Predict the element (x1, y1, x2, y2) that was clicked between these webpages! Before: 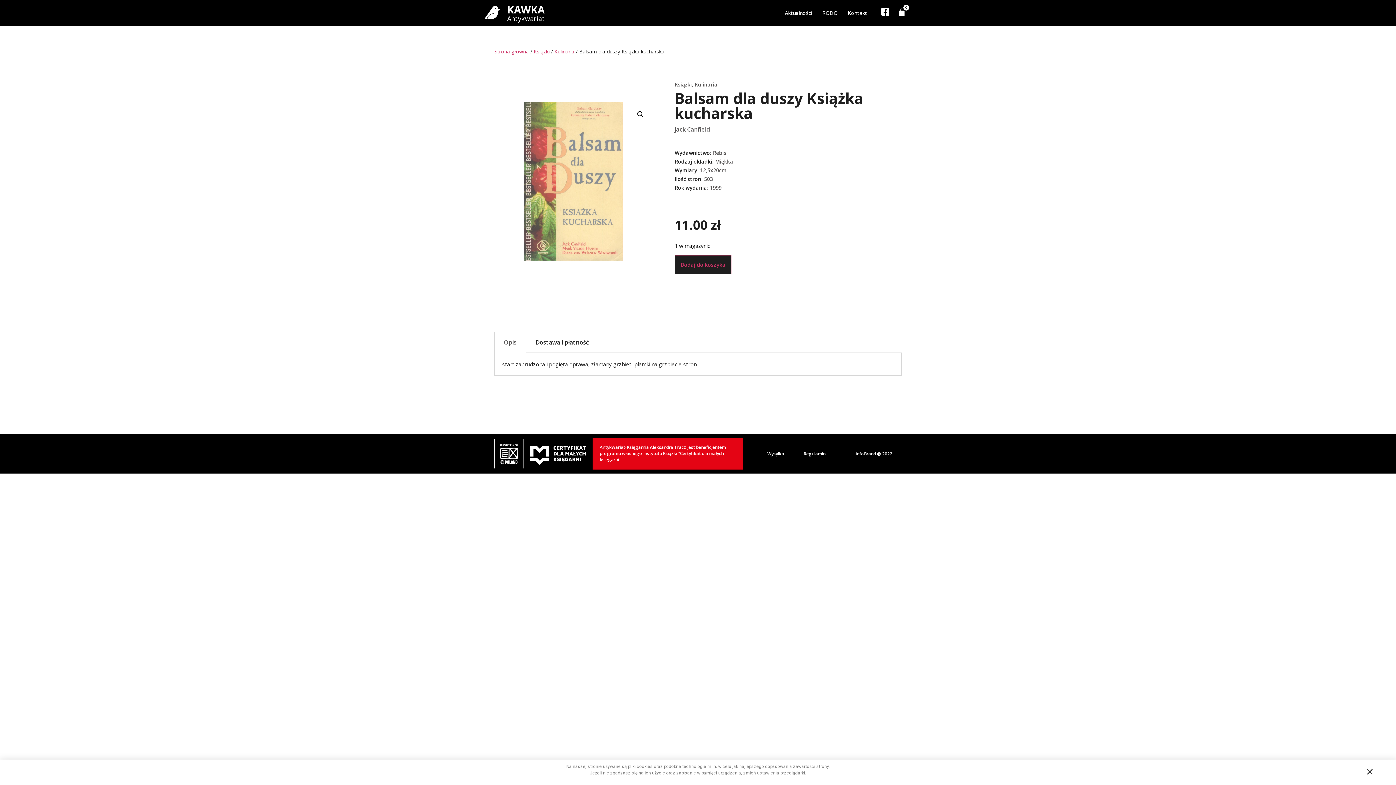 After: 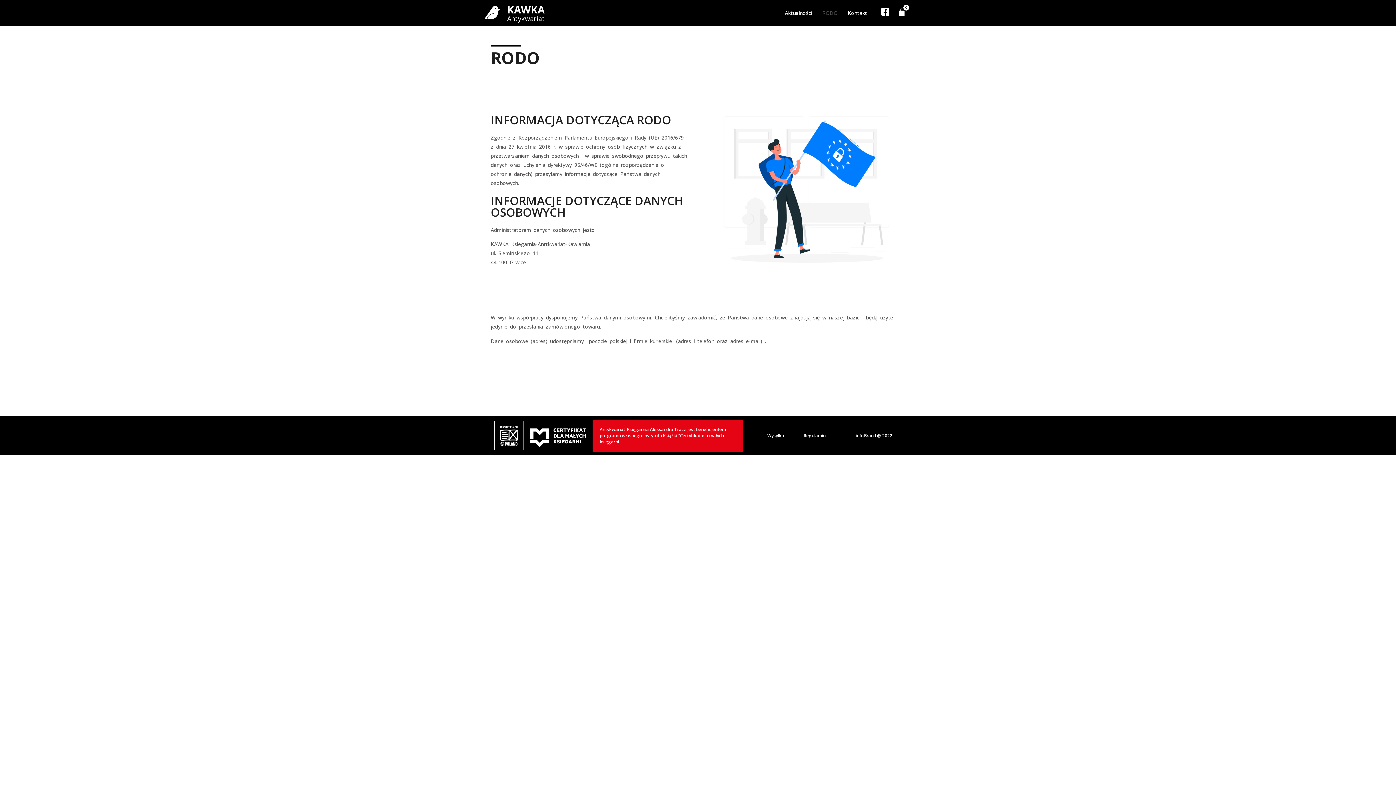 Action: bbox: (817, 4, 842, 21) label: RODO